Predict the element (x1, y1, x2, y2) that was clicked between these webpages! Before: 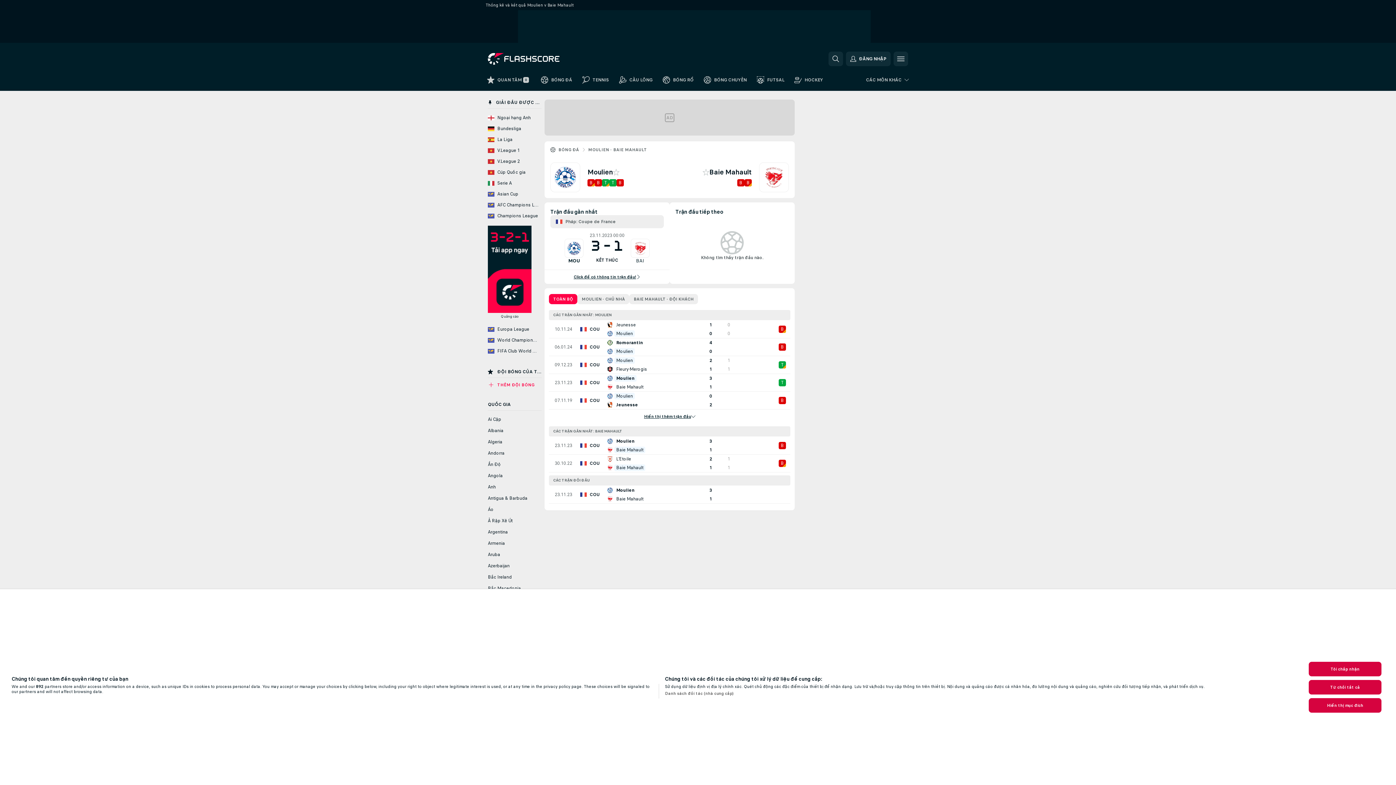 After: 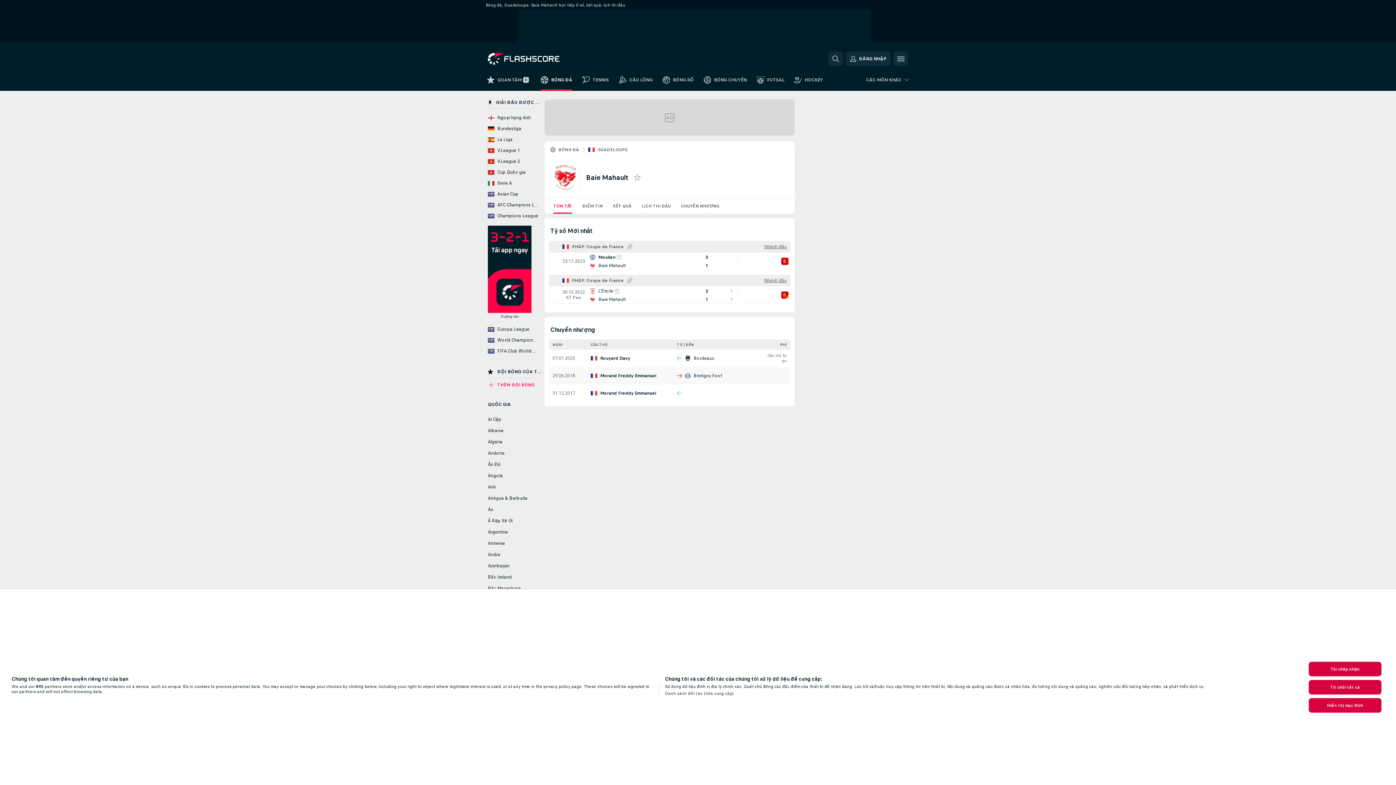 Action: bbox: (630, 238, 649, 257)